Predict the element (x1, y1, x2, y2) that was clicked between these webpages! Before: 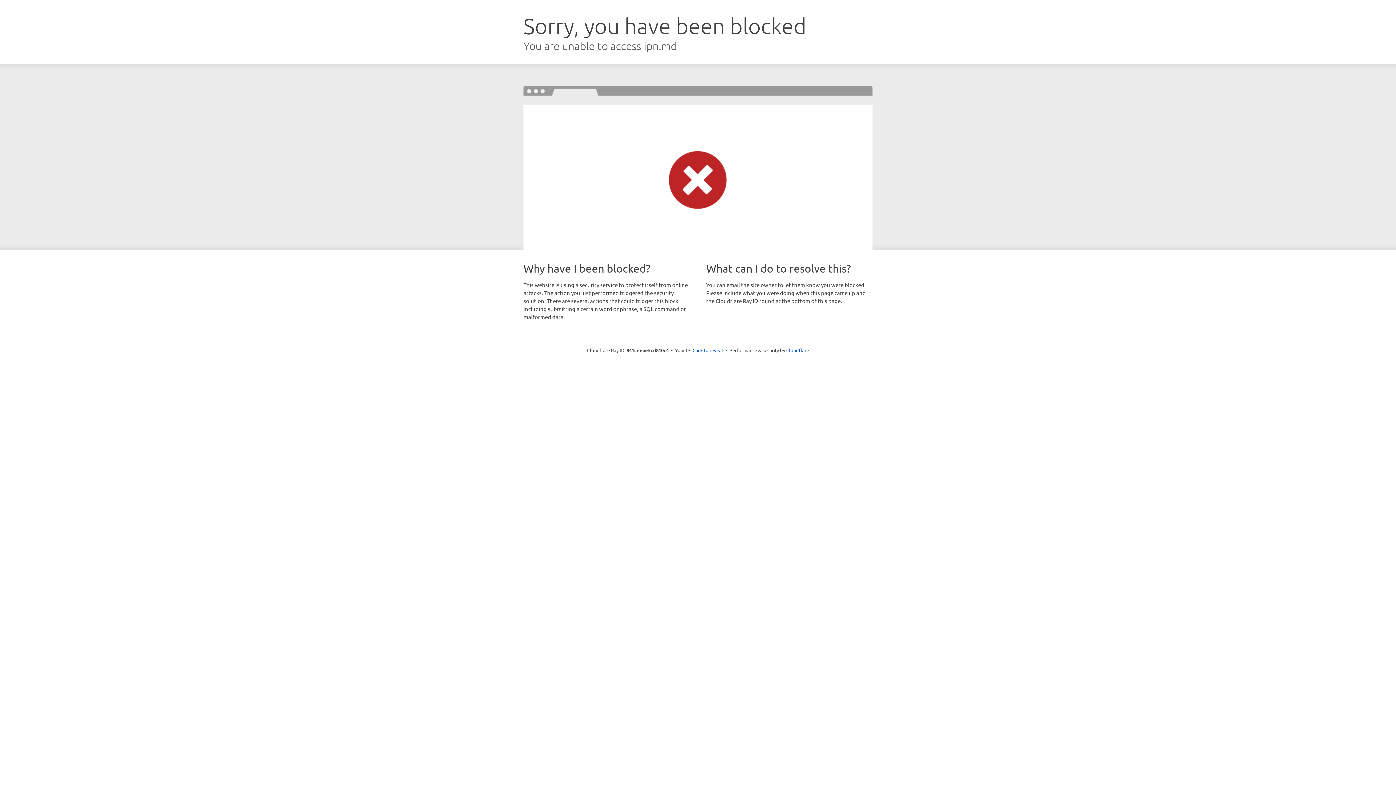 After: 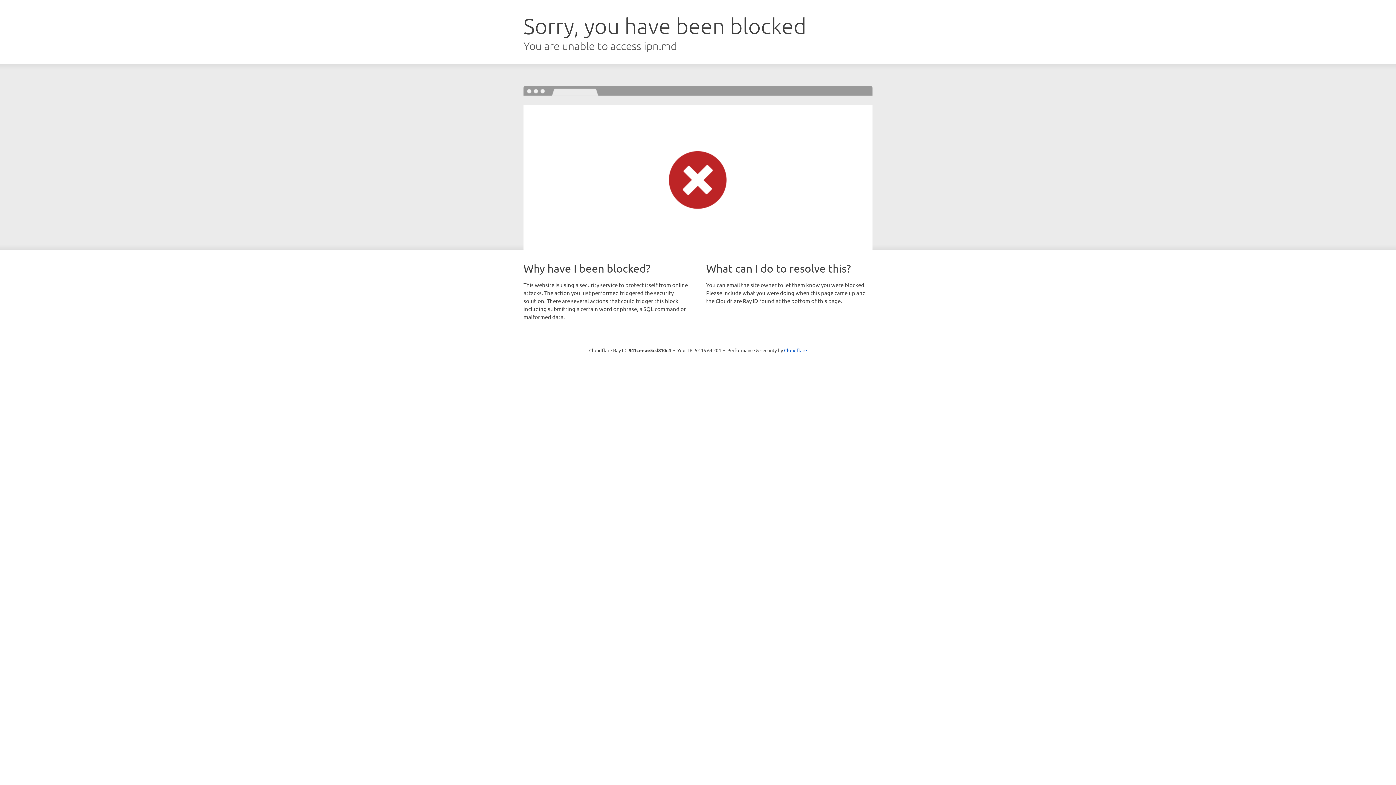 Action: label: Click to reveal bbox: (692, 346, 723, 353)